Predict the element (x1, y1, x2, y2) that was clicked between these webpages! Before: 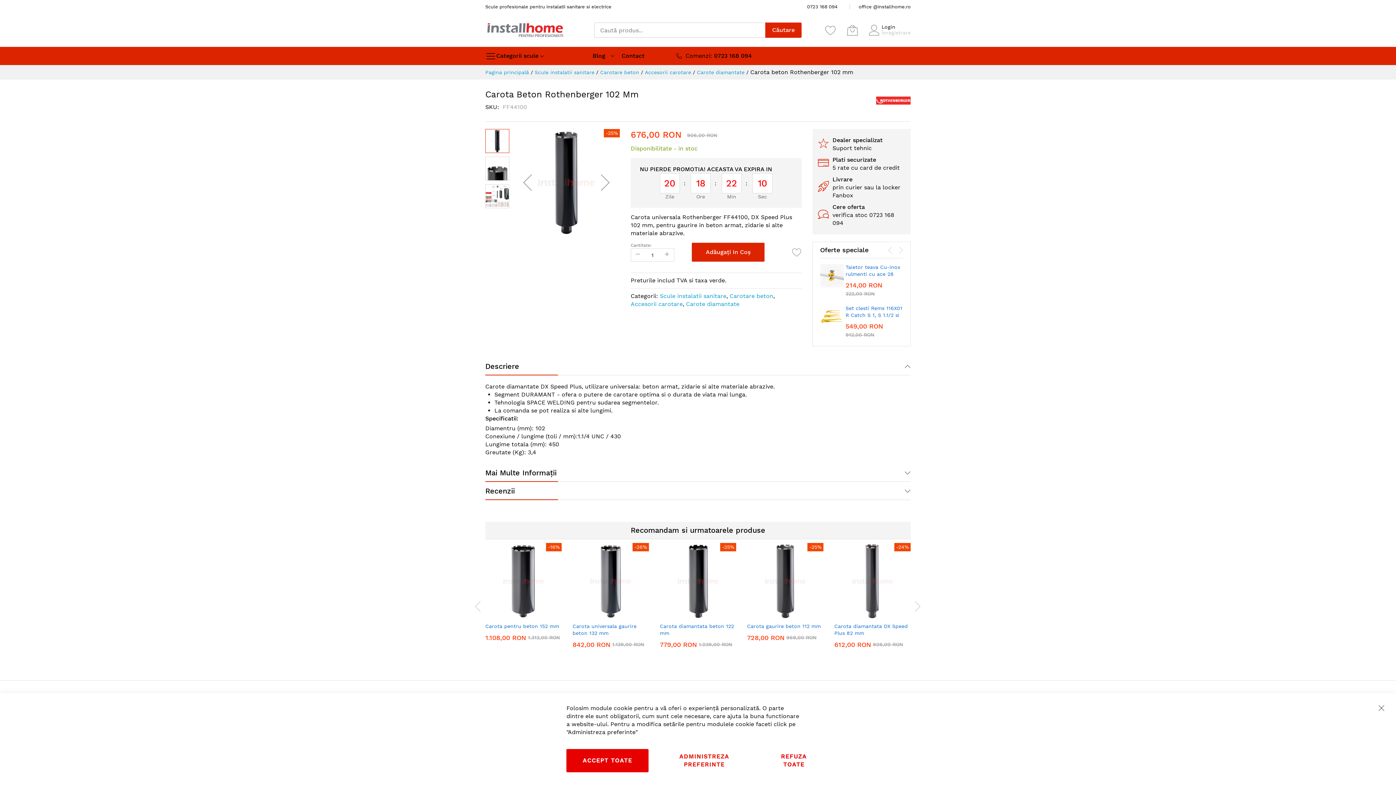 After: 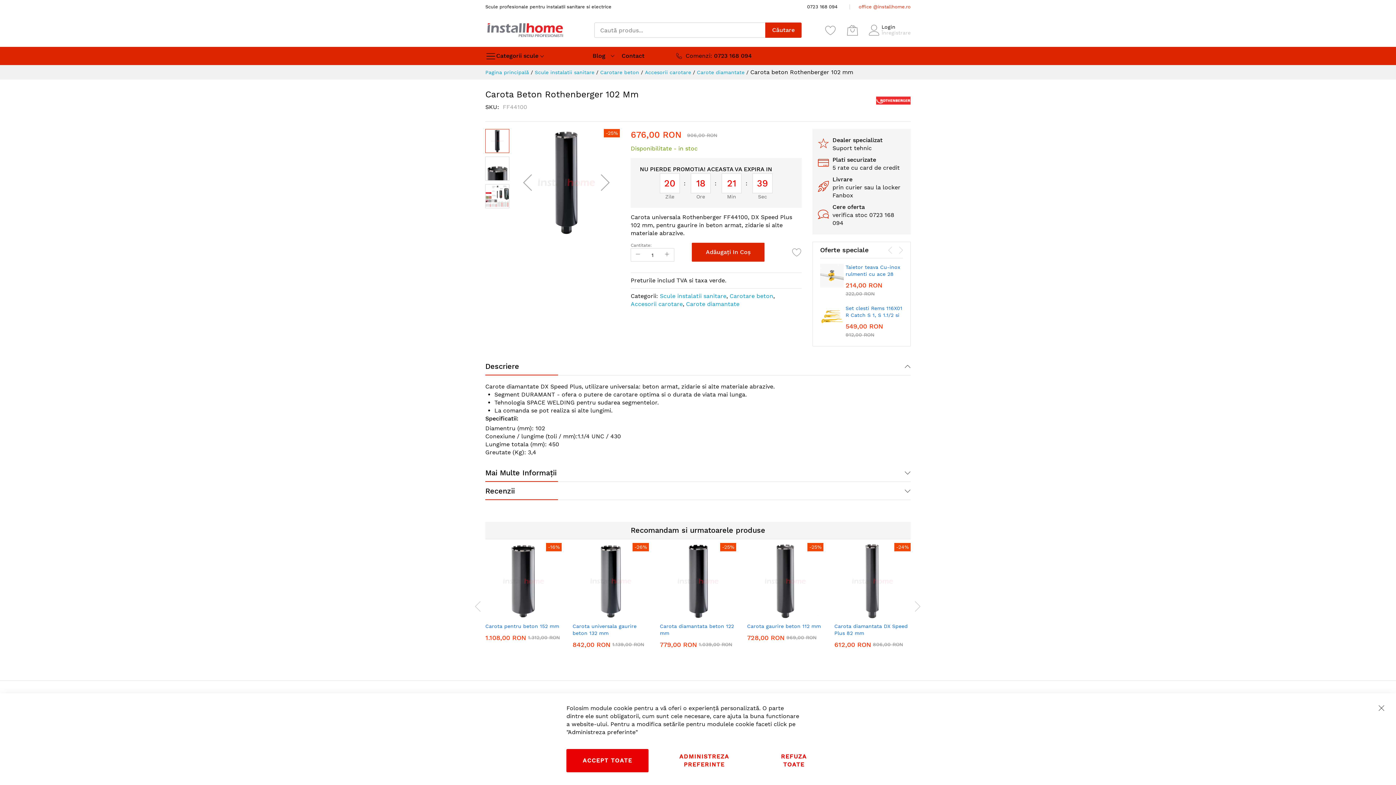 Action: label: office @installhome.ro bbox: (858, 4, 910, 9)